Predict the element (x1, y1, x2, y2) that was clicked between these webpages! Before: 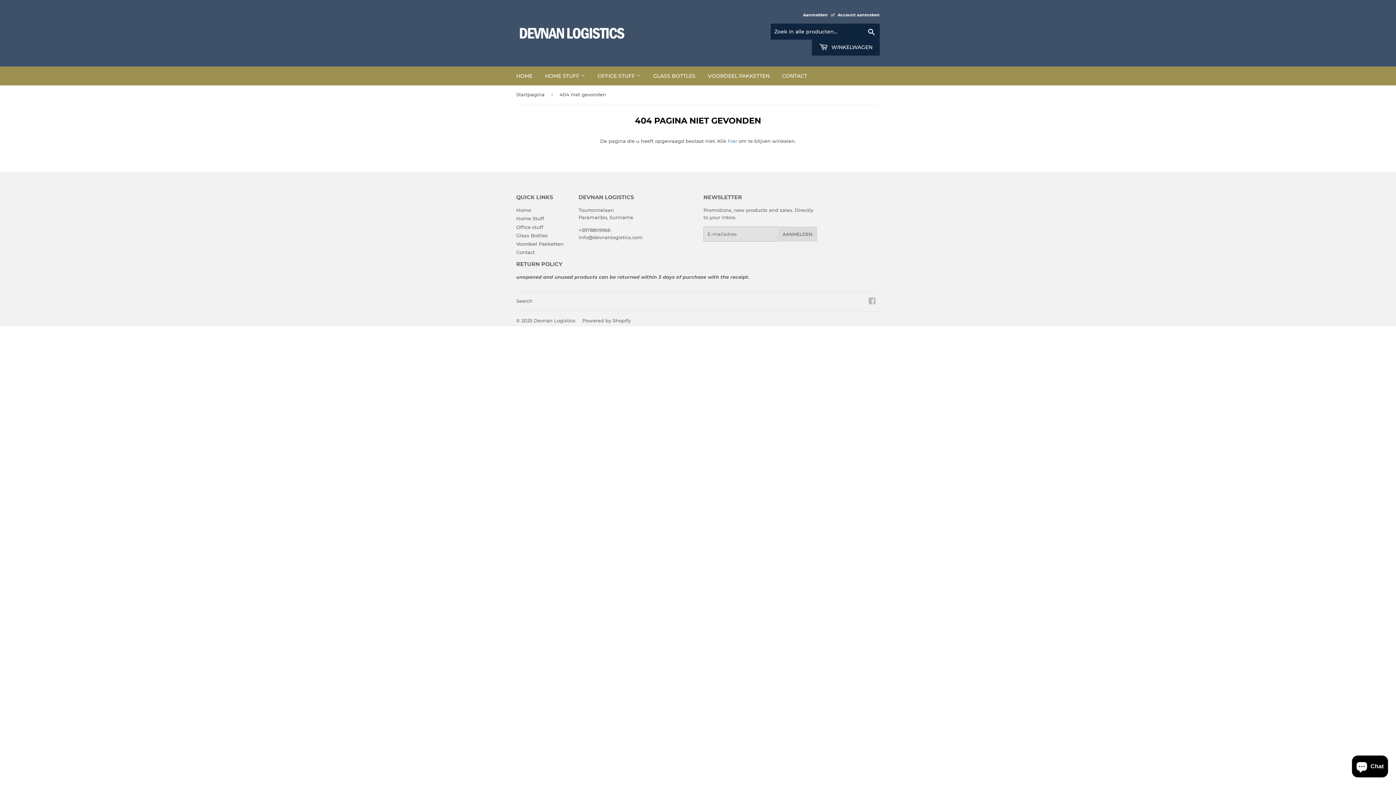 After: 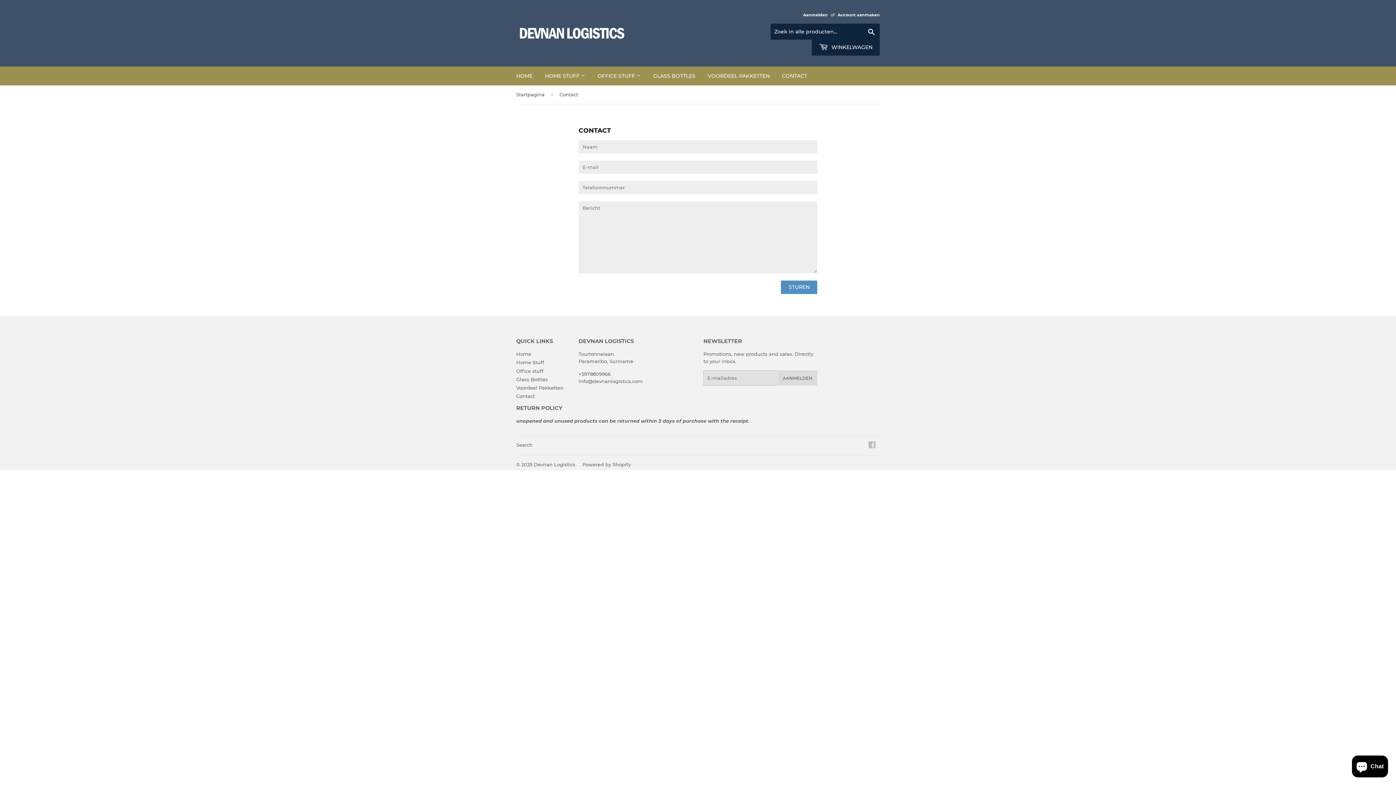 Action: label: Contact bbox: (516, 249, 534, 255)